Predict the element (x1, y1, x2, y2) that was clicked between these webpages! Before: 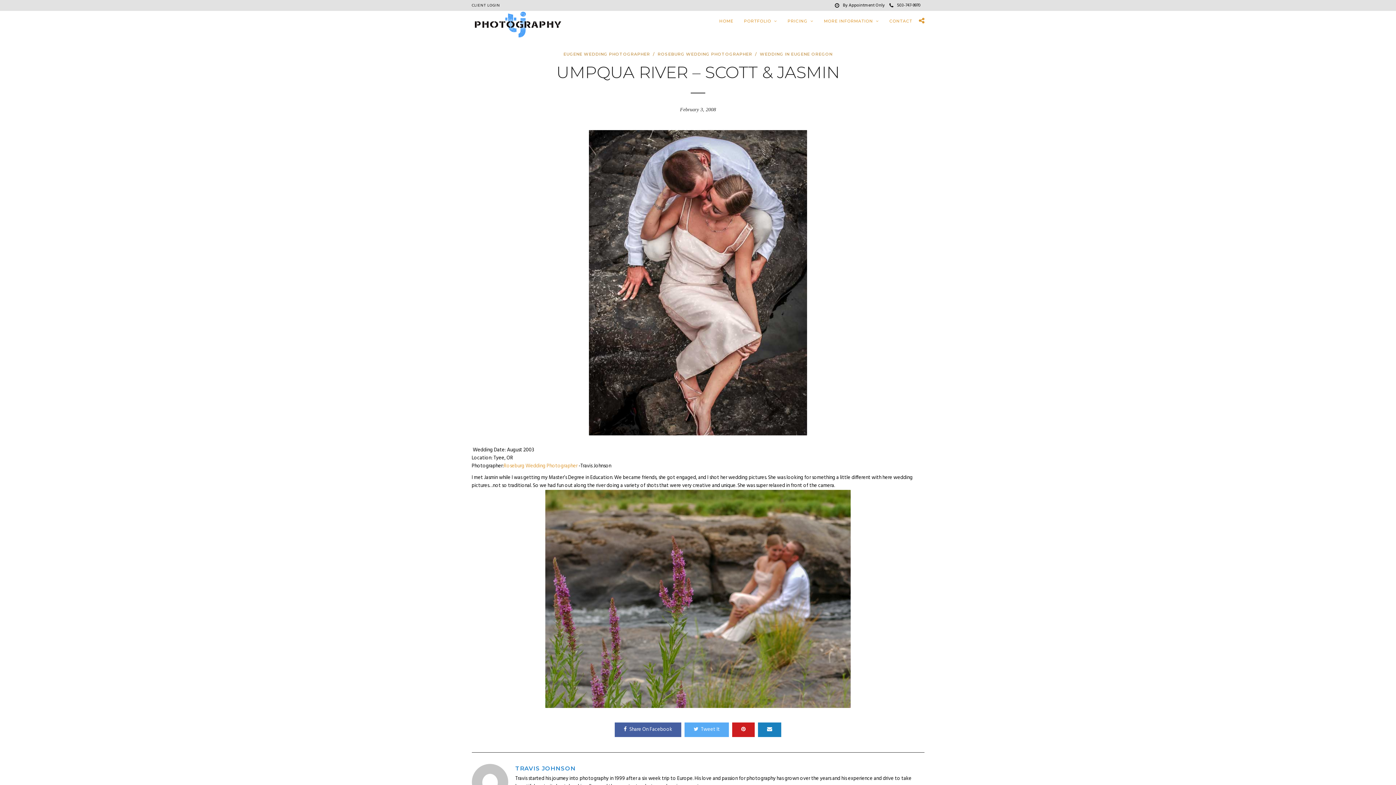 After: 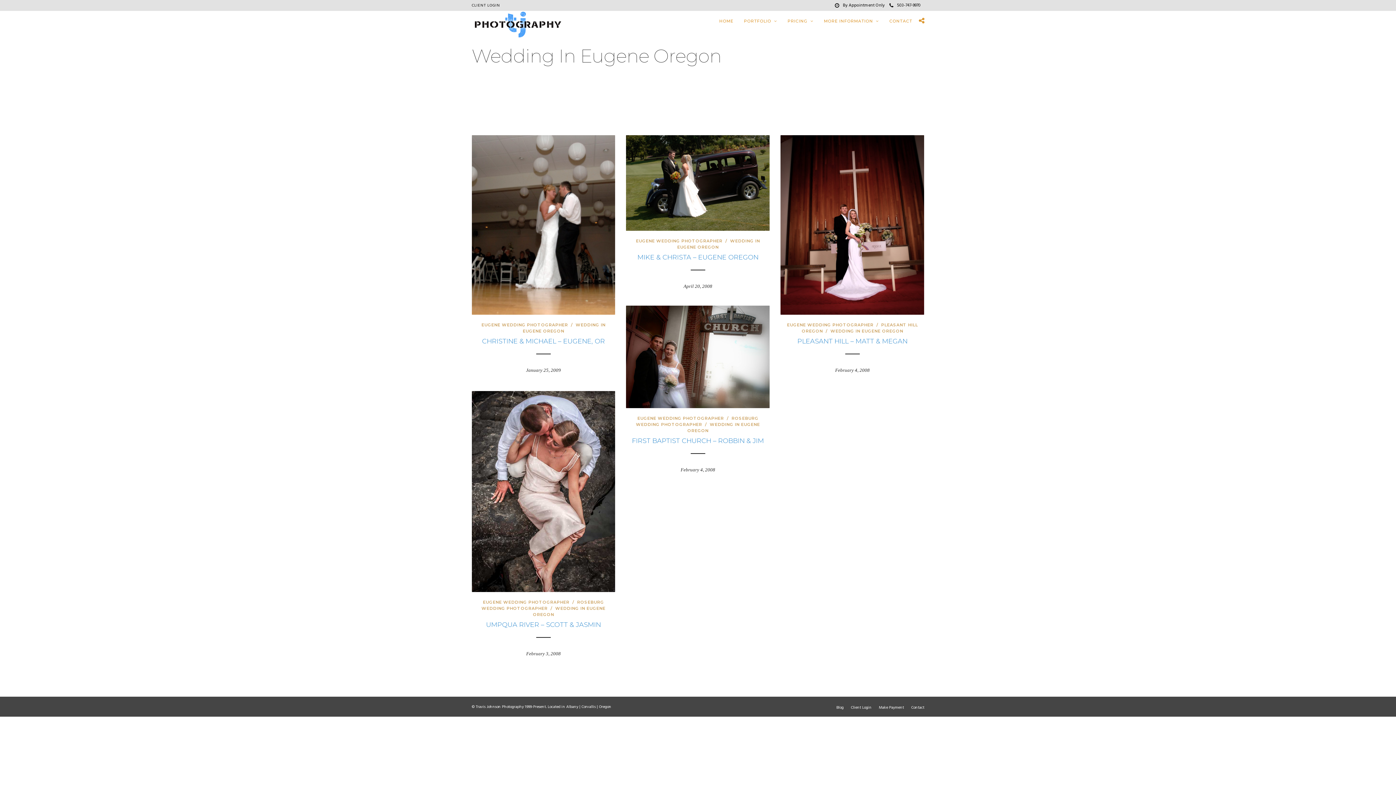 Action: bbox: (760, 51, 832, 56) label: WEDDING IN EUGENE OREGON